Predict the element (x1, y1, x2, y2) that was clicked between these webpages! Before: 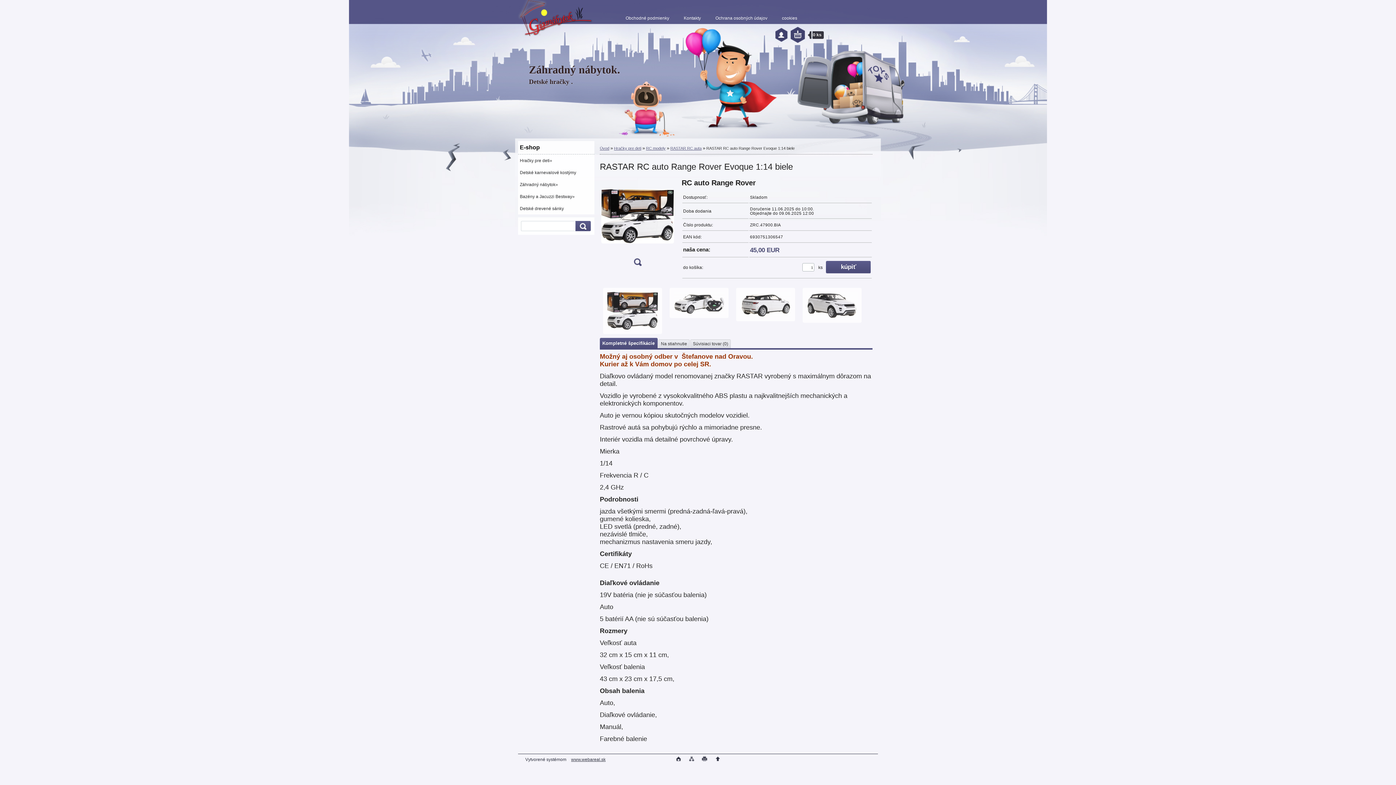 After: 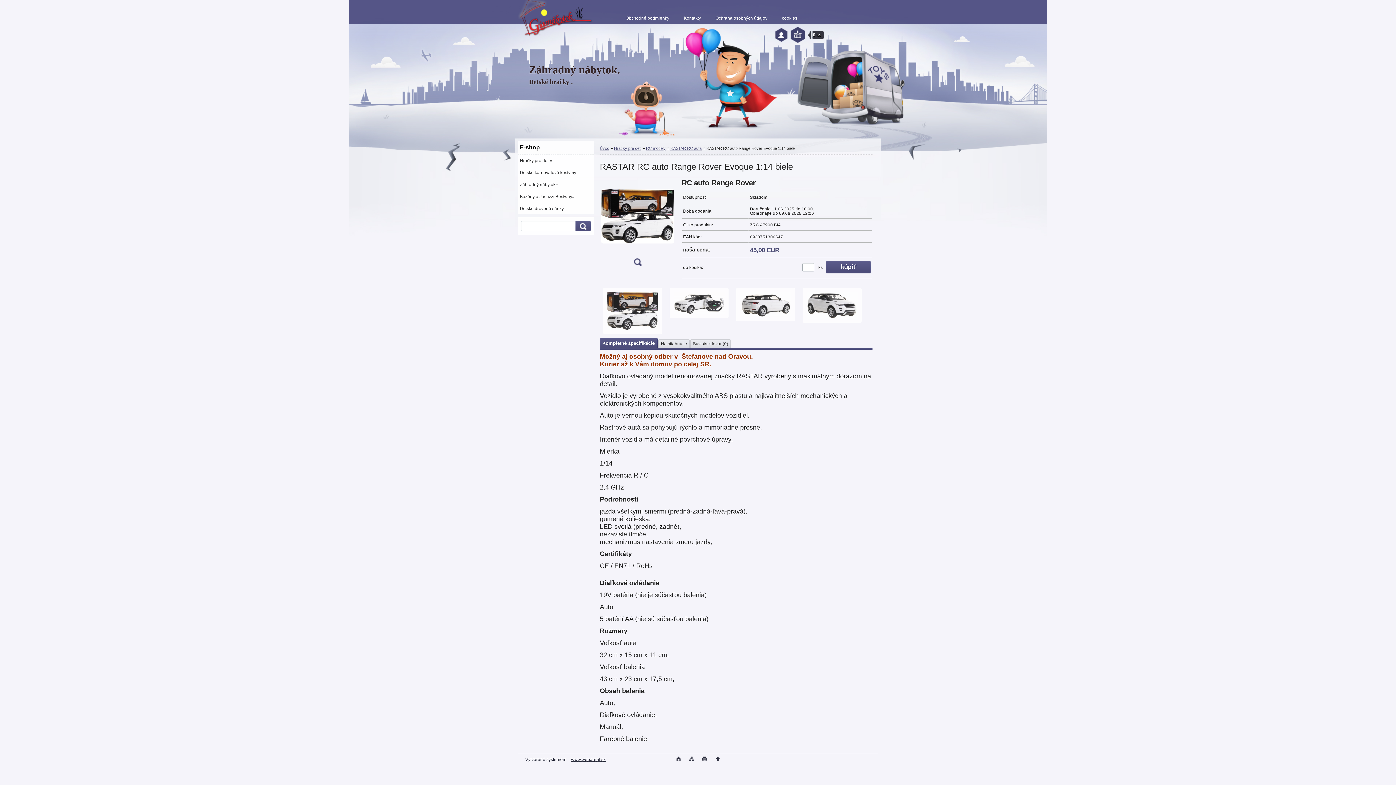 Action: bbox: (600, 337, 657, 348) label: Kompletné špecifikácie